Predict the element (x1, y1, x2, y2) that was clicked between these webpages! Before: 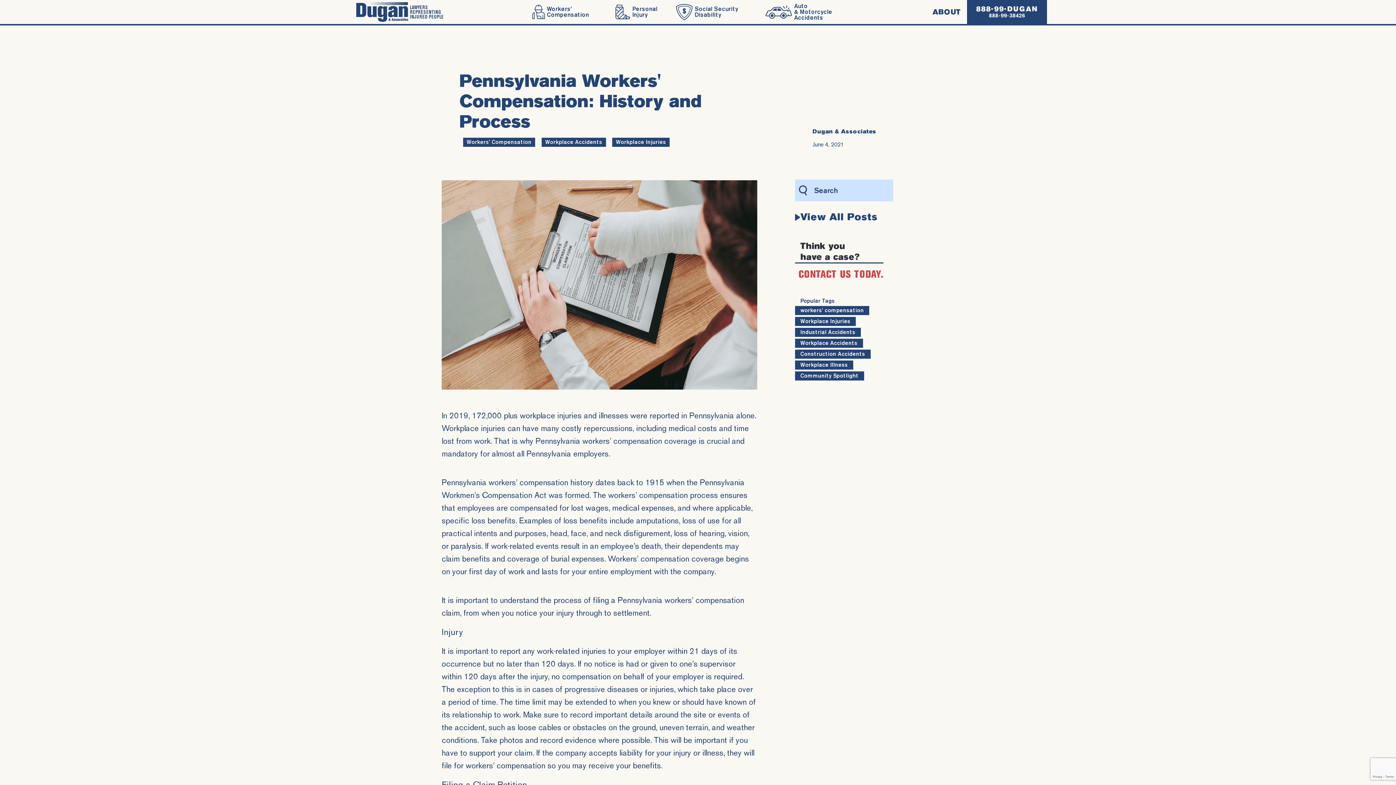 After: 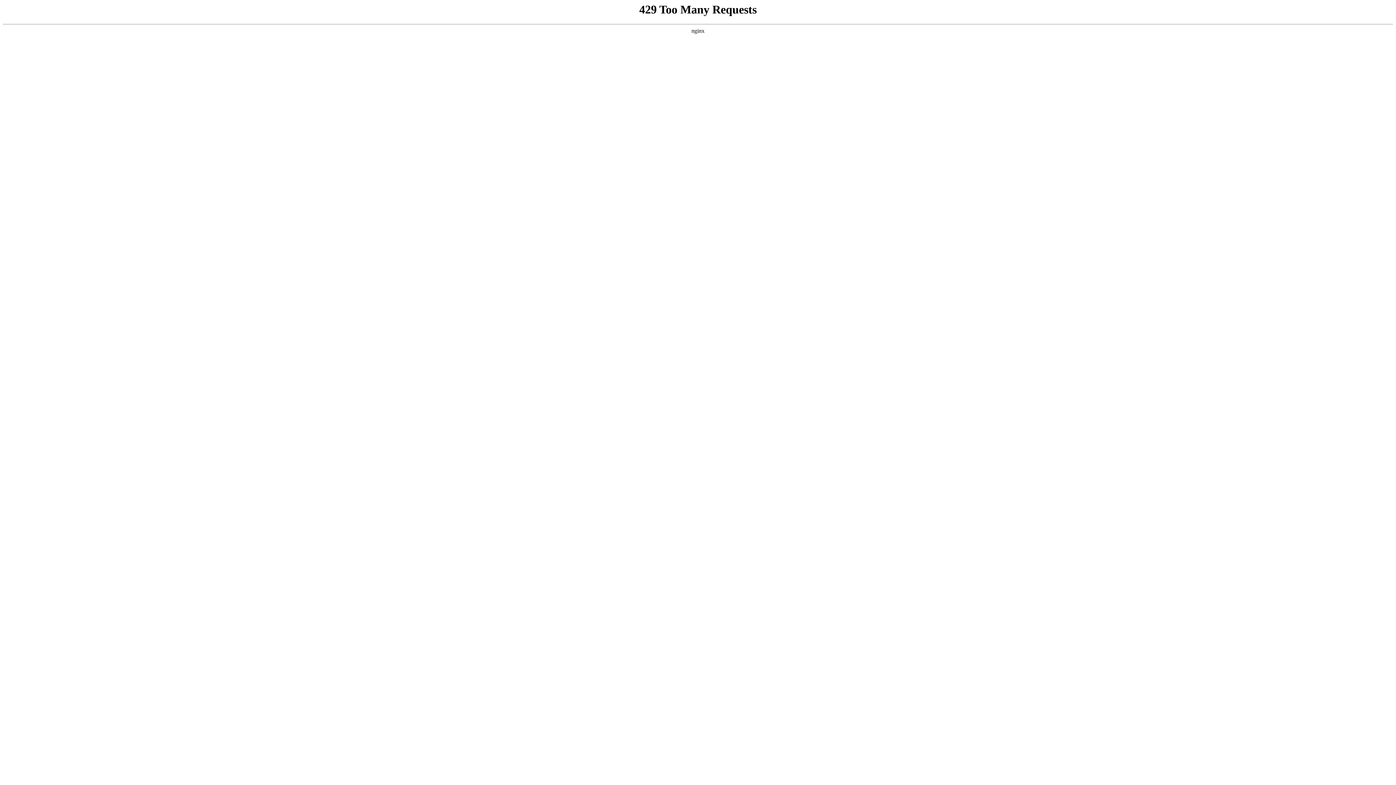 Action: bbox: (795, 306, 869, 315) label: workers' compensation